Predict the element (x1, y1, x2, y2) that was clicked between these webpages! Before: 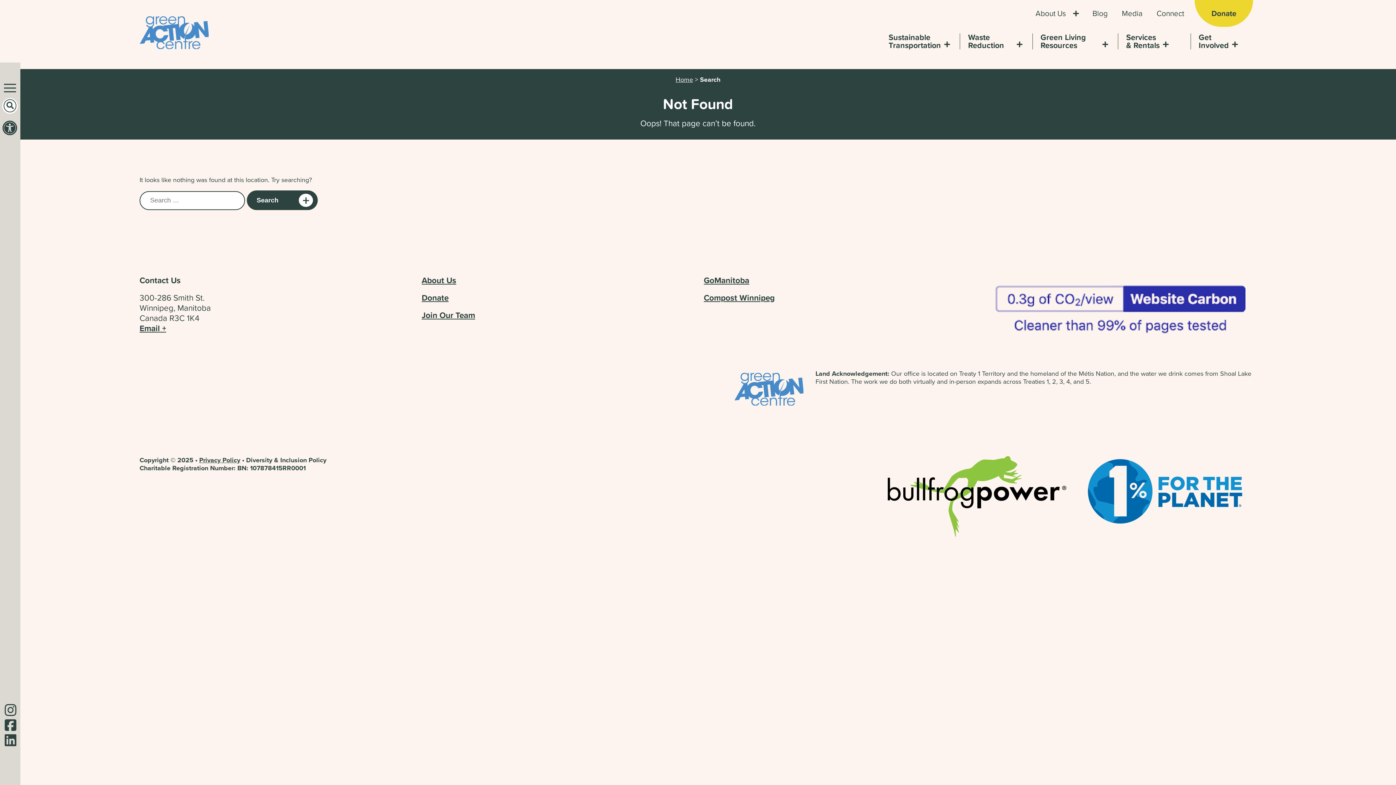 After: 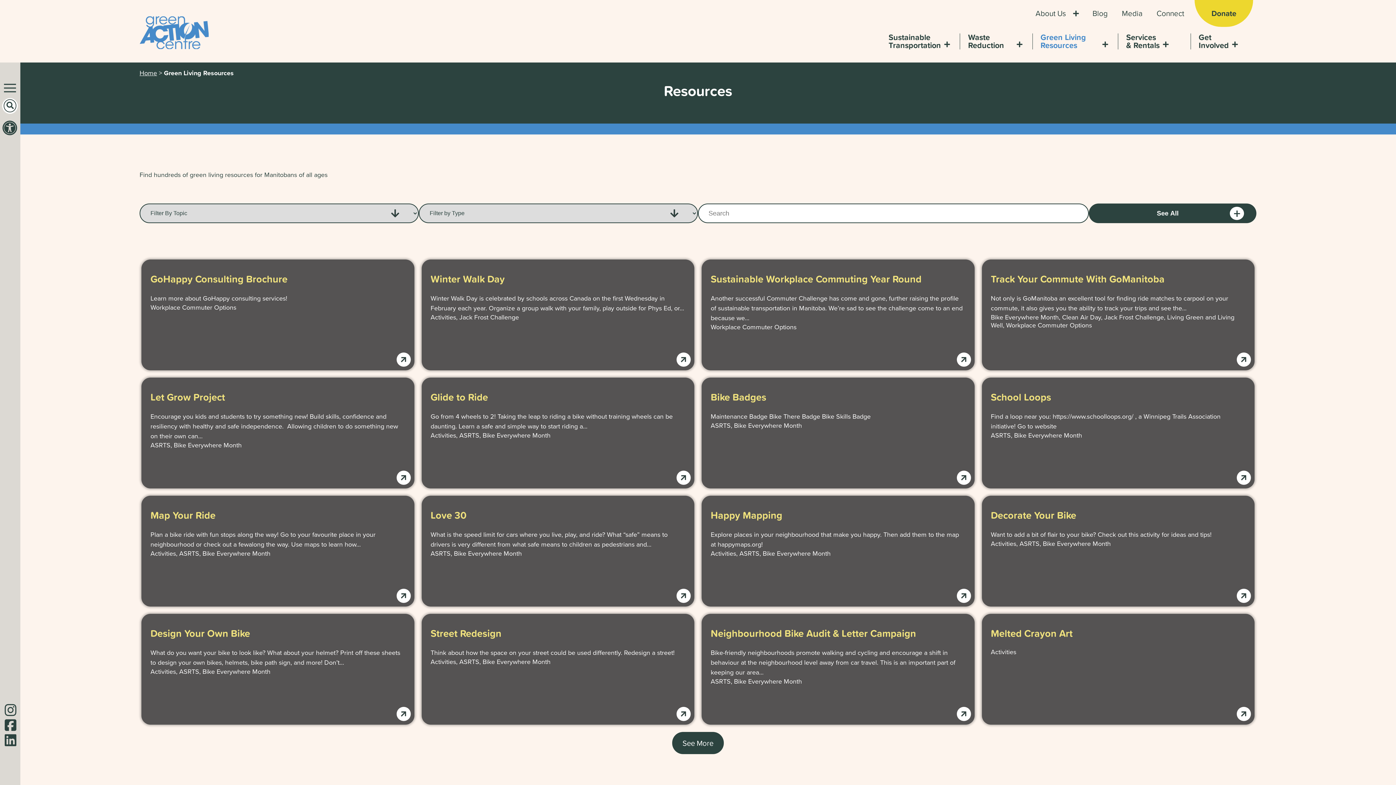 Action: label: Green Living Resources bbox: (1032, 33, 1099, 49)